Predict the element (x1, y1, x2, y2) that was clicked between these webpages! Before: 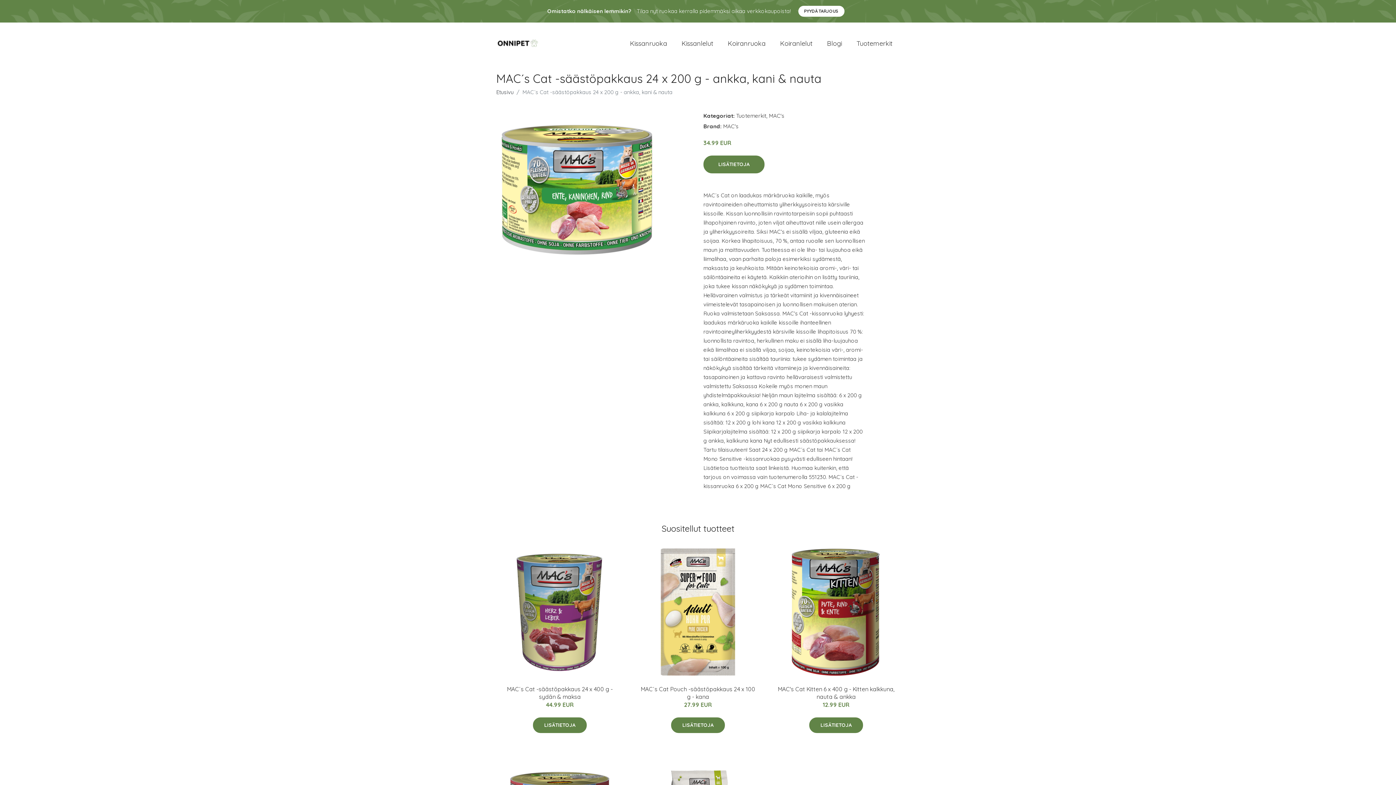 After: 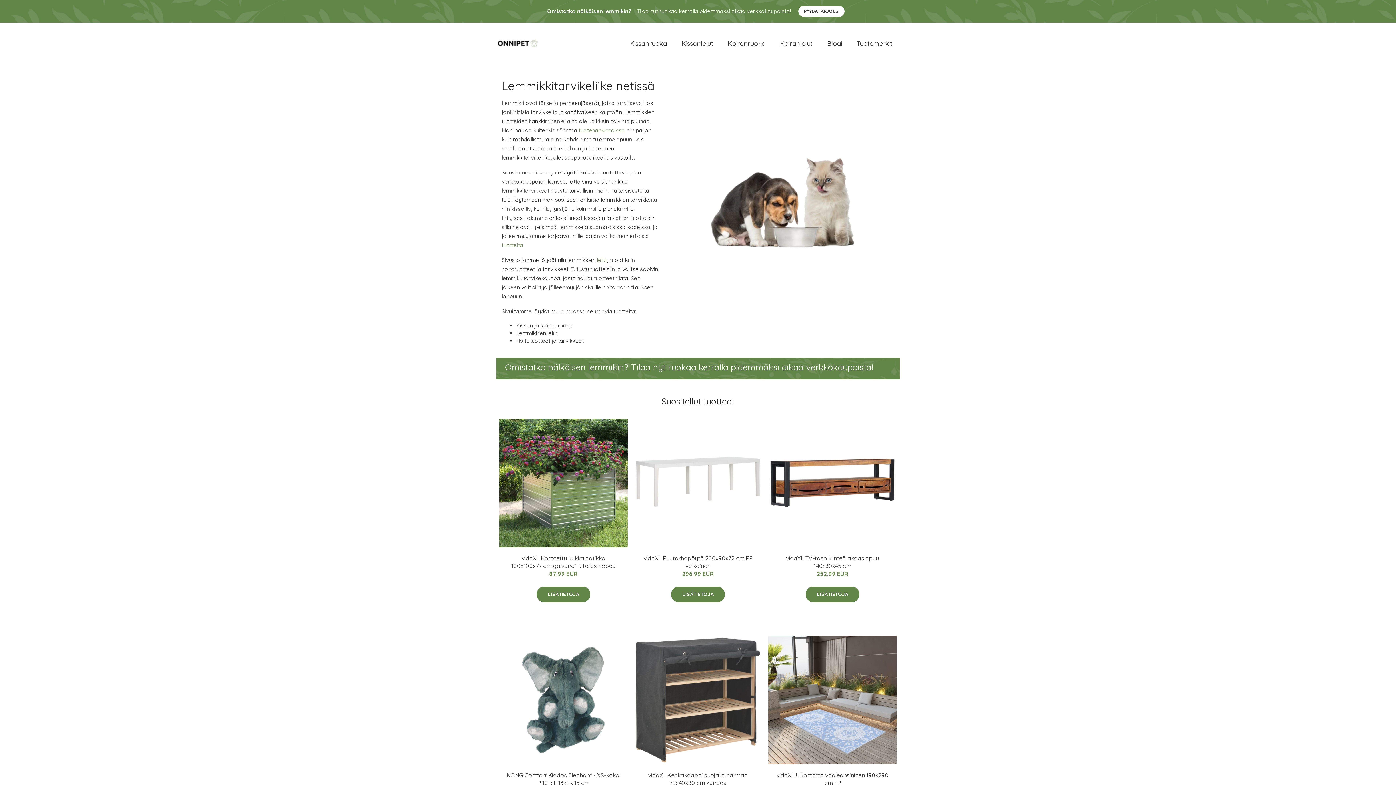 Action: label: Etusivu bbox: (496, 88, 513, 95)